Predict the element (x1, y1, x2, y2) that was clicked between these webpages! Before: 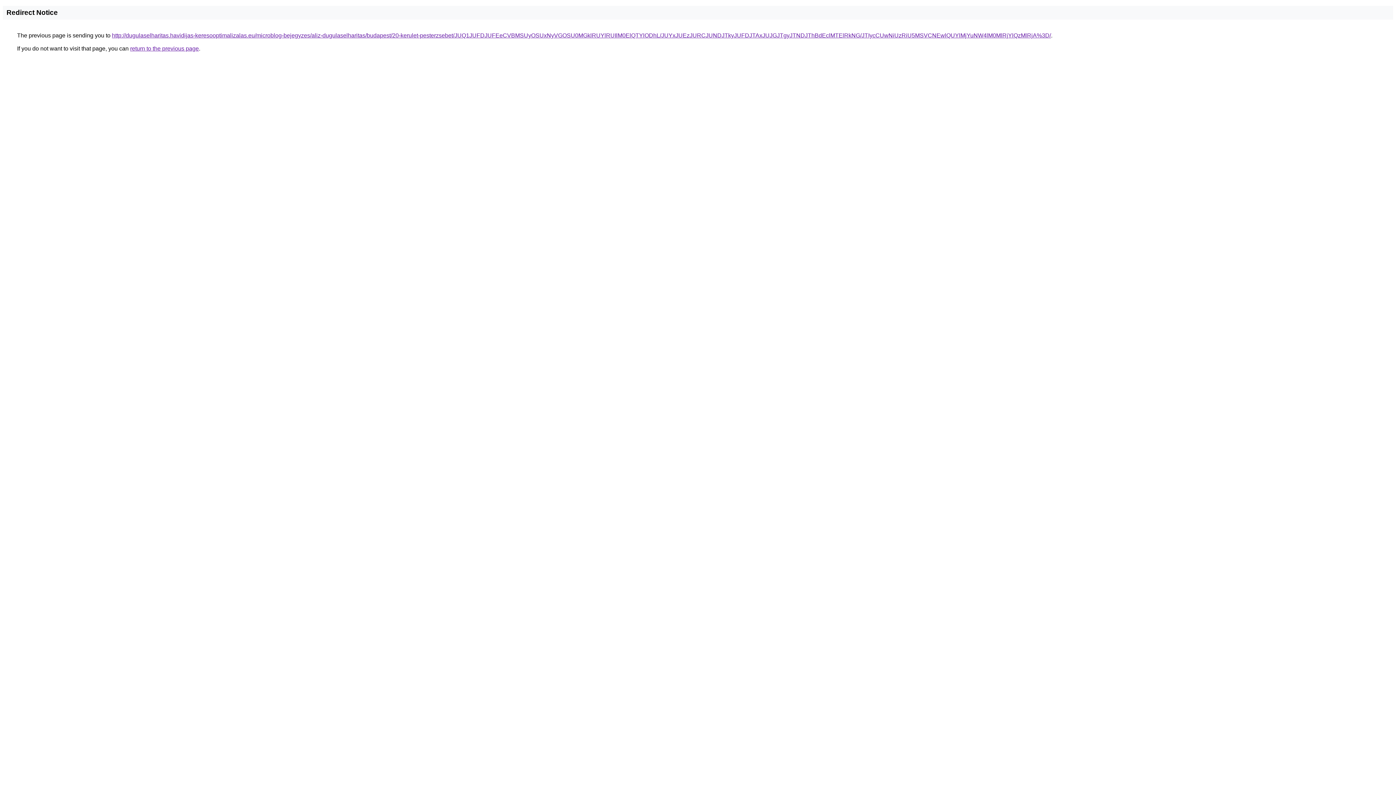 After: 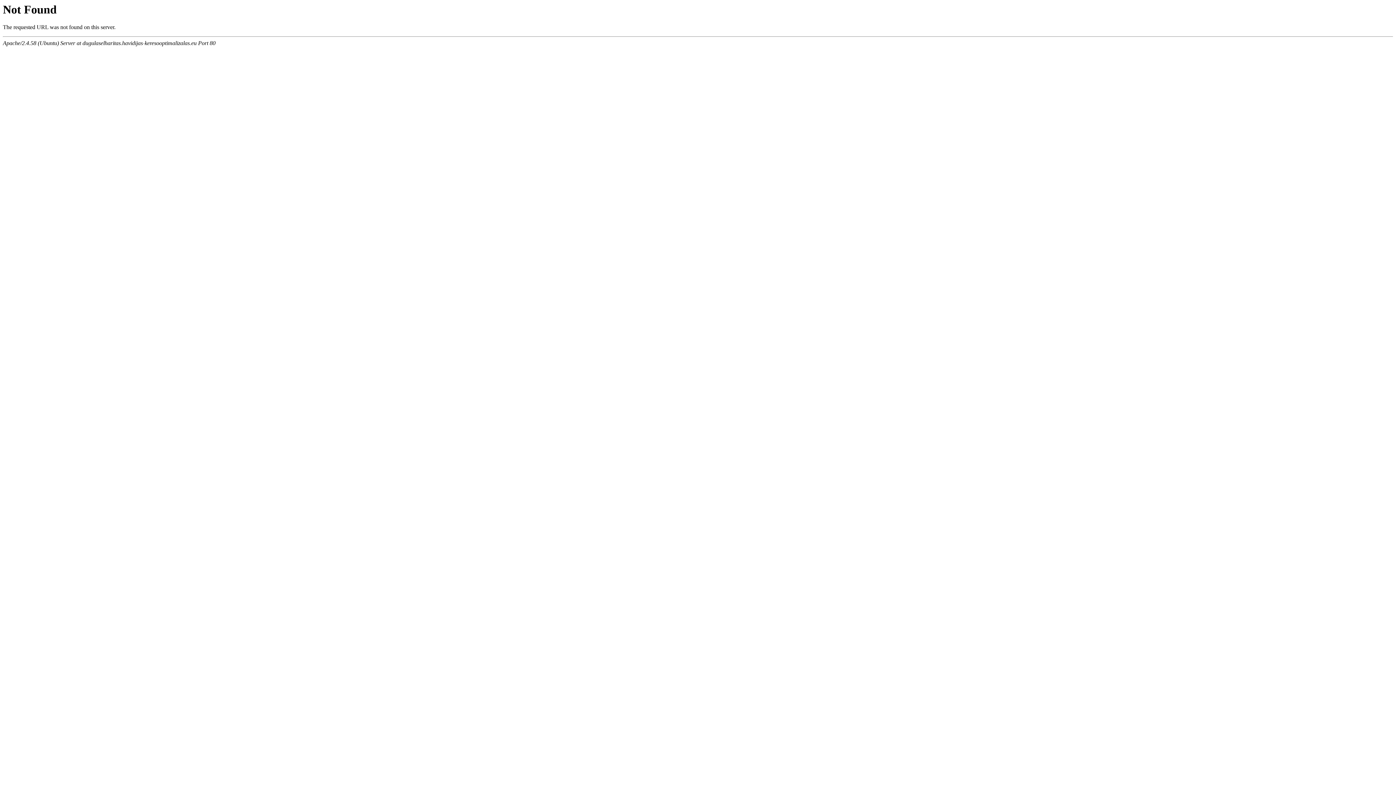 Action: bbox: (112, 32, 1051, 38) label: http://dugulaselharitas.havidijas-keresooptimalizalas.eu/microblog-bejegyzes/aliz-dugulaselharitas/budapest/20-kerulet-pesterzsebet/JUQ1JUFDJUFEeCVBMSUyOSUxNyVGOSU0MGklRUYlRUIlM0ElQTYlODhL/JUYxJUEzJURCJUNDJTkyJUFDJTAxJUJGJTgyJTNDJThBdEclMTElRkNG/JTIycCUwNiUzRiU5MSVCNEwlQUYlMjYuNW4lM0MlRjYlQzMlRjA%3D/